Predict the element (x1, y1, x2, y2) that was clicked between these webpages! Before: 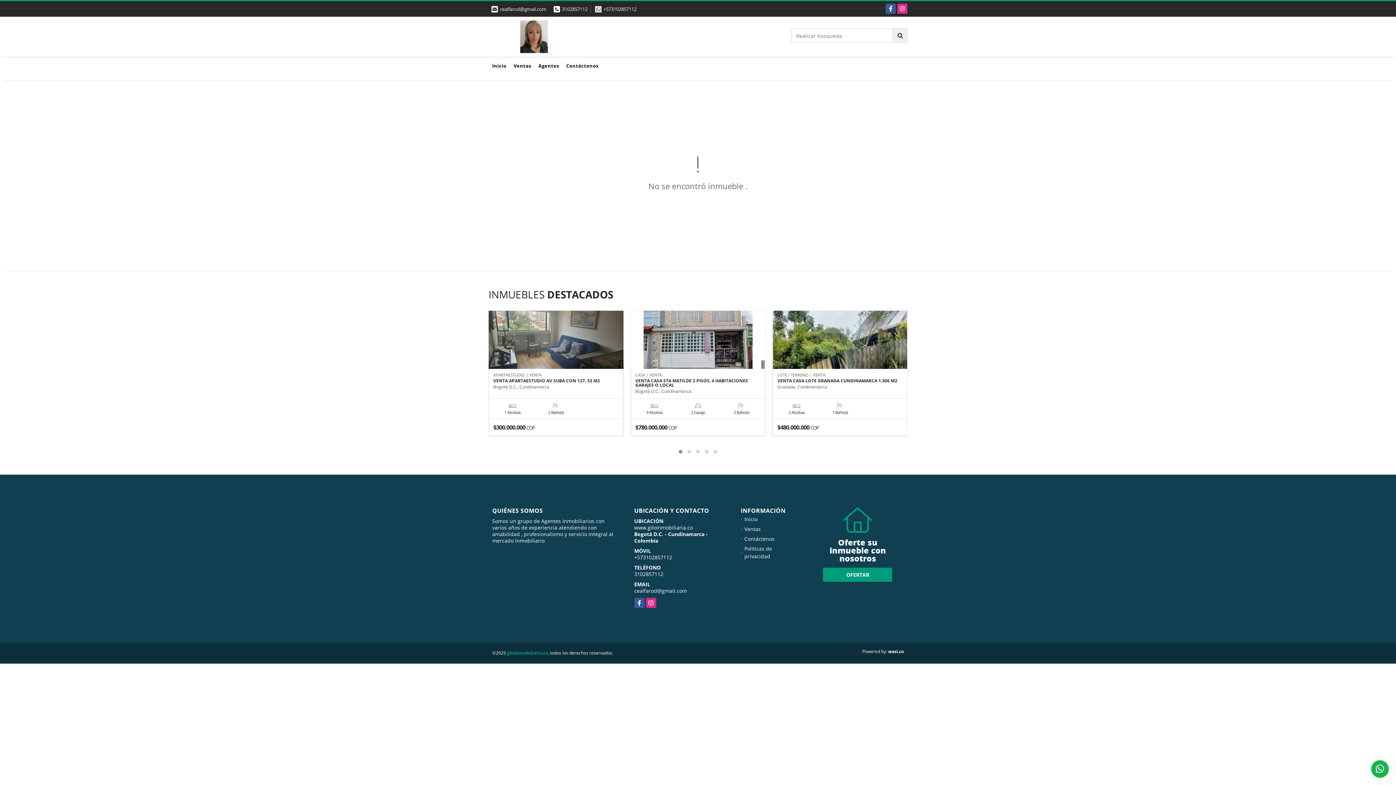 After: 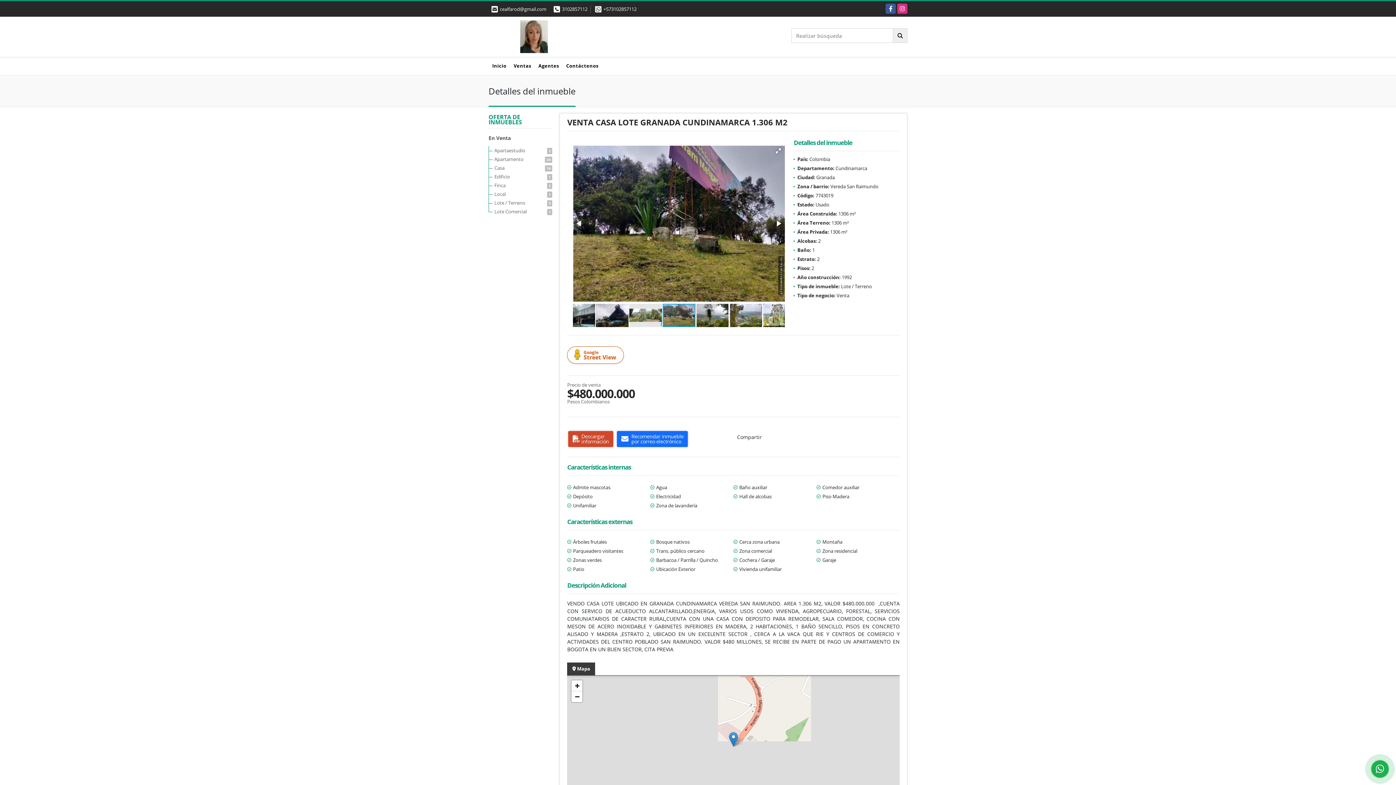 Action: bbox: (772, 310, 907, 368)